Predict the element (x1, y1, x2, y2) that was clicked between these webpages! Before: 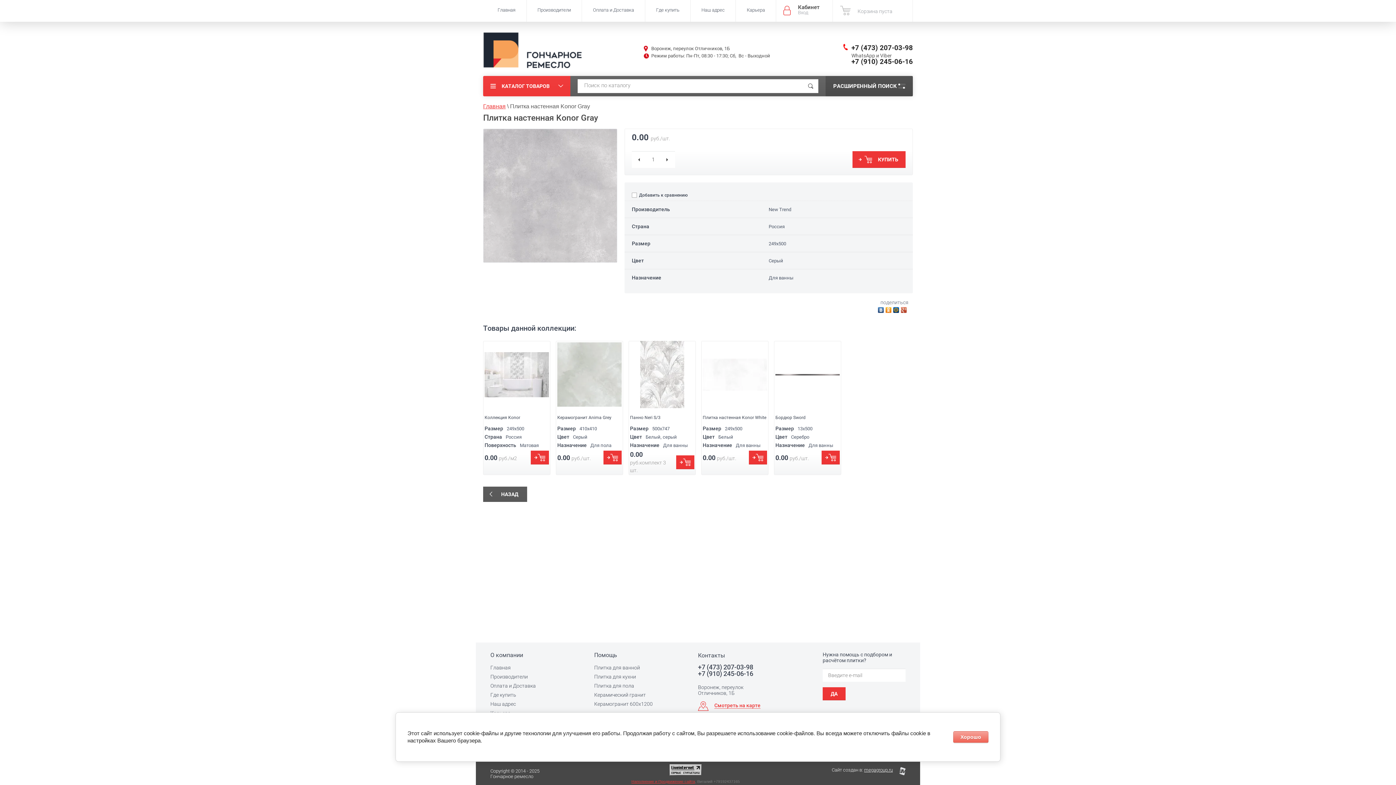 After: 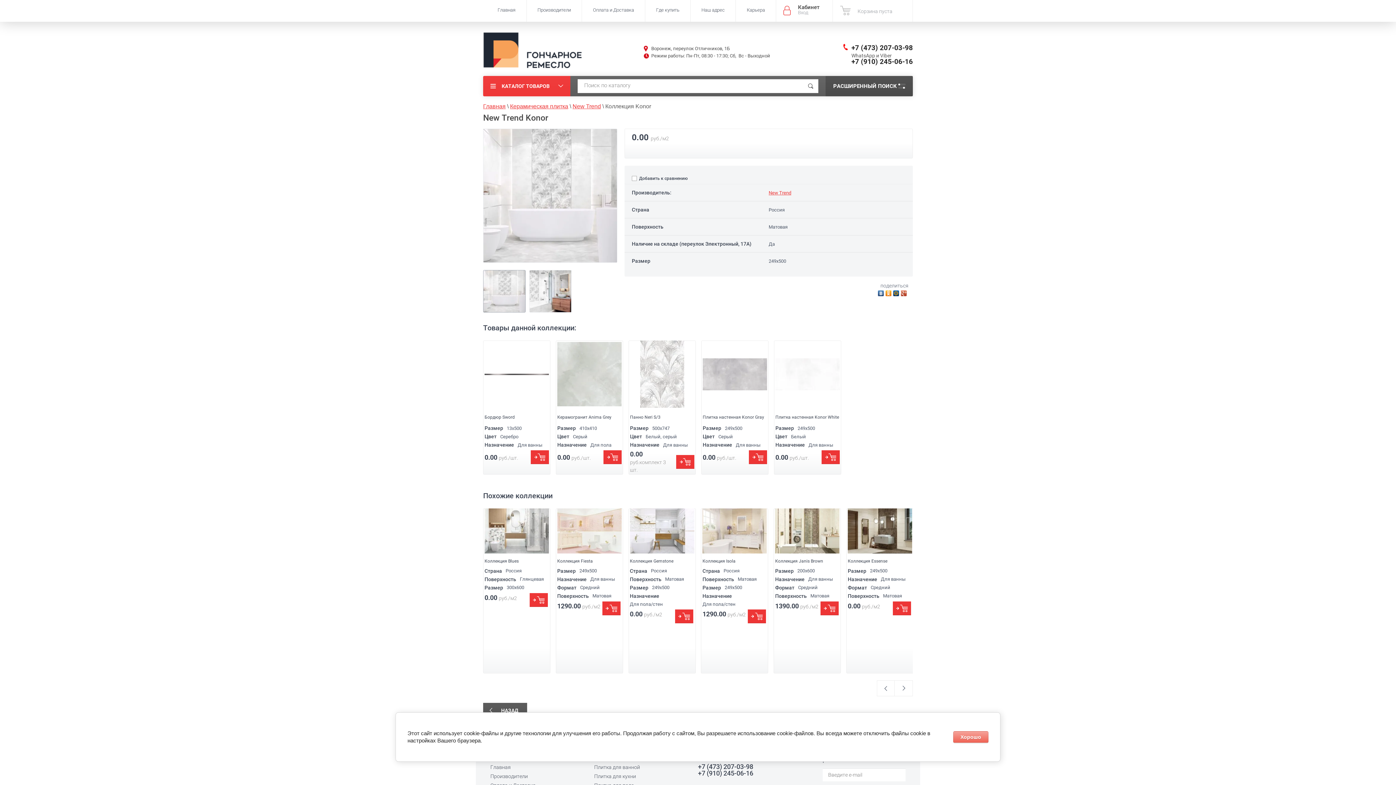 Action: bbox: (484, 352, 549, 397)